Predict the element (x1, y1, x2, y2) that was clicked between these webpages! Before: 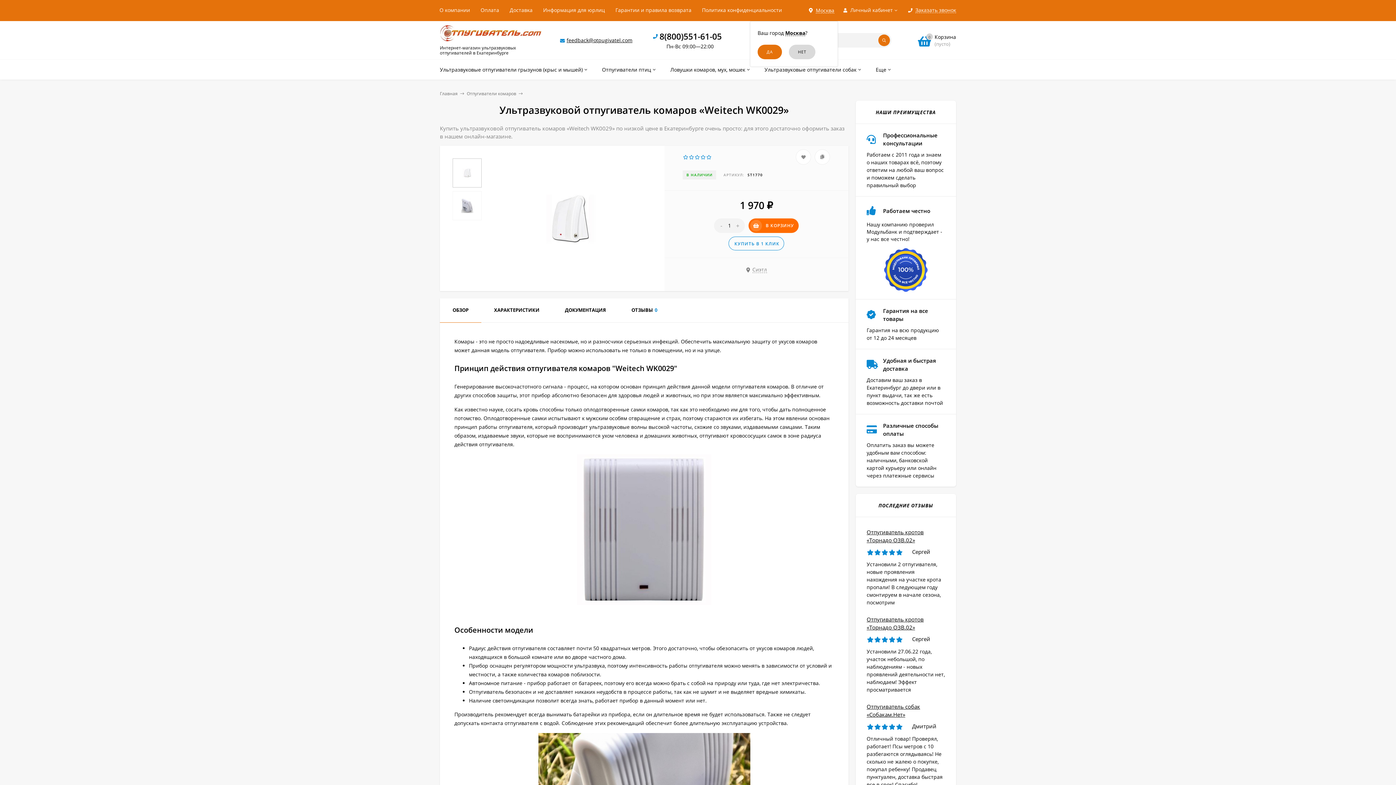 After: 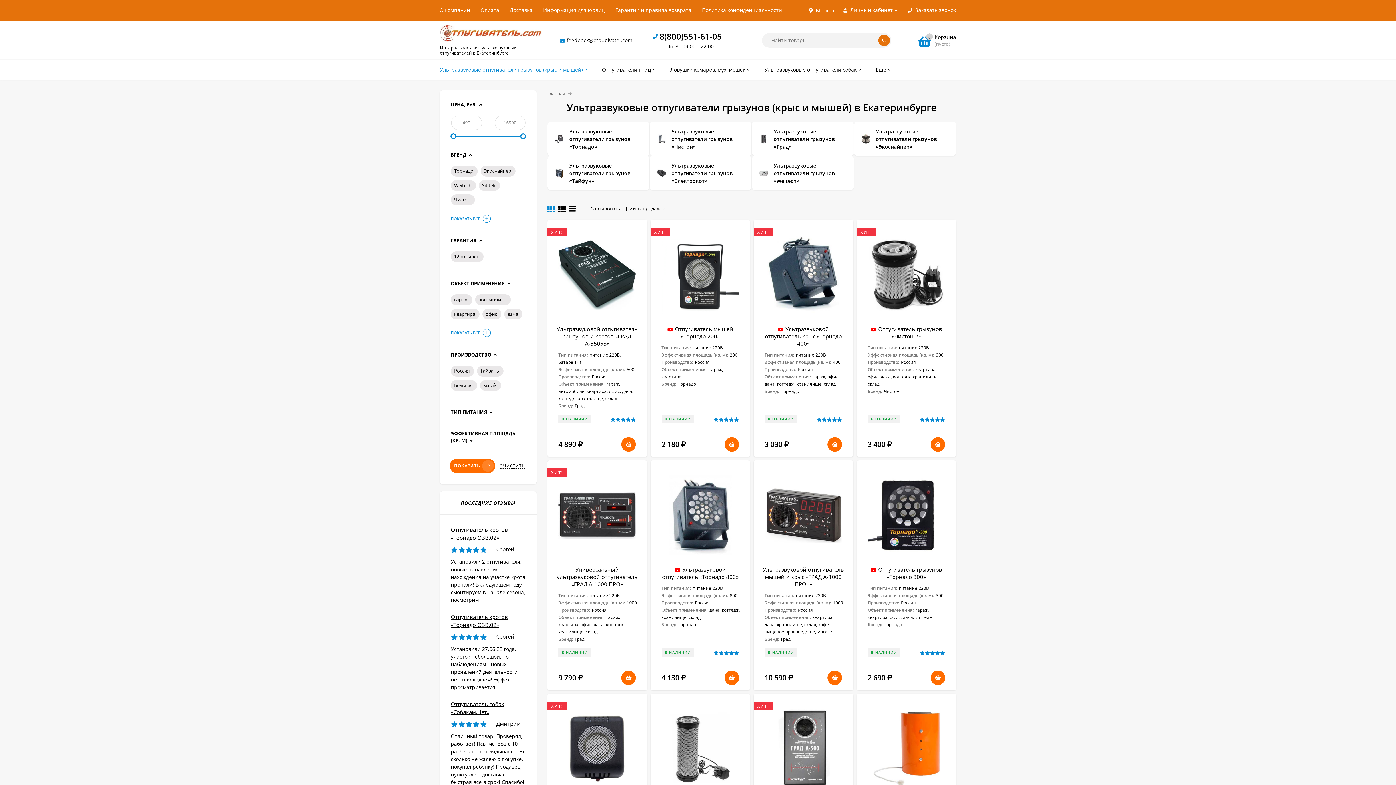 Action: label: Ультразвуковые отпугиватели грызунов (крыс и мышей) bbox: (432, 59, 594, 79)